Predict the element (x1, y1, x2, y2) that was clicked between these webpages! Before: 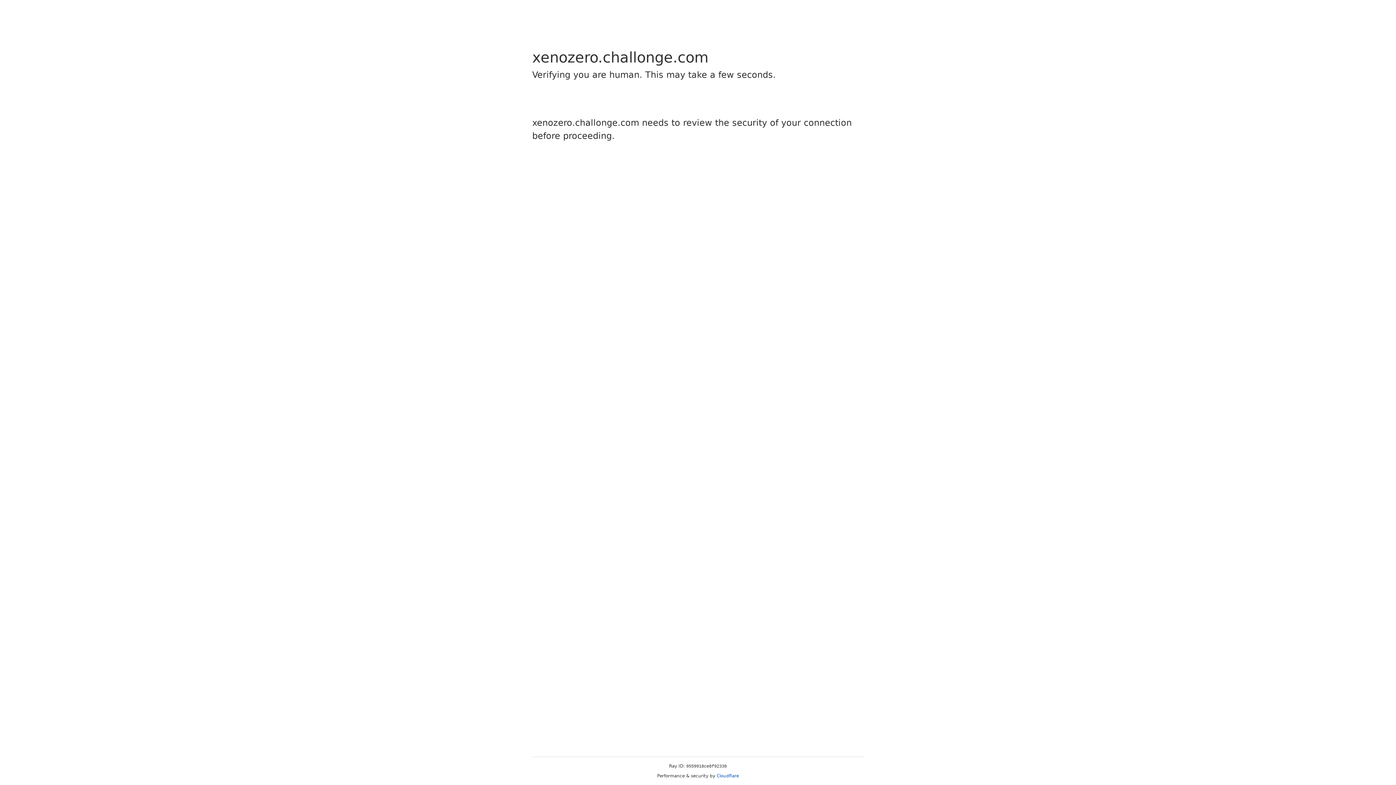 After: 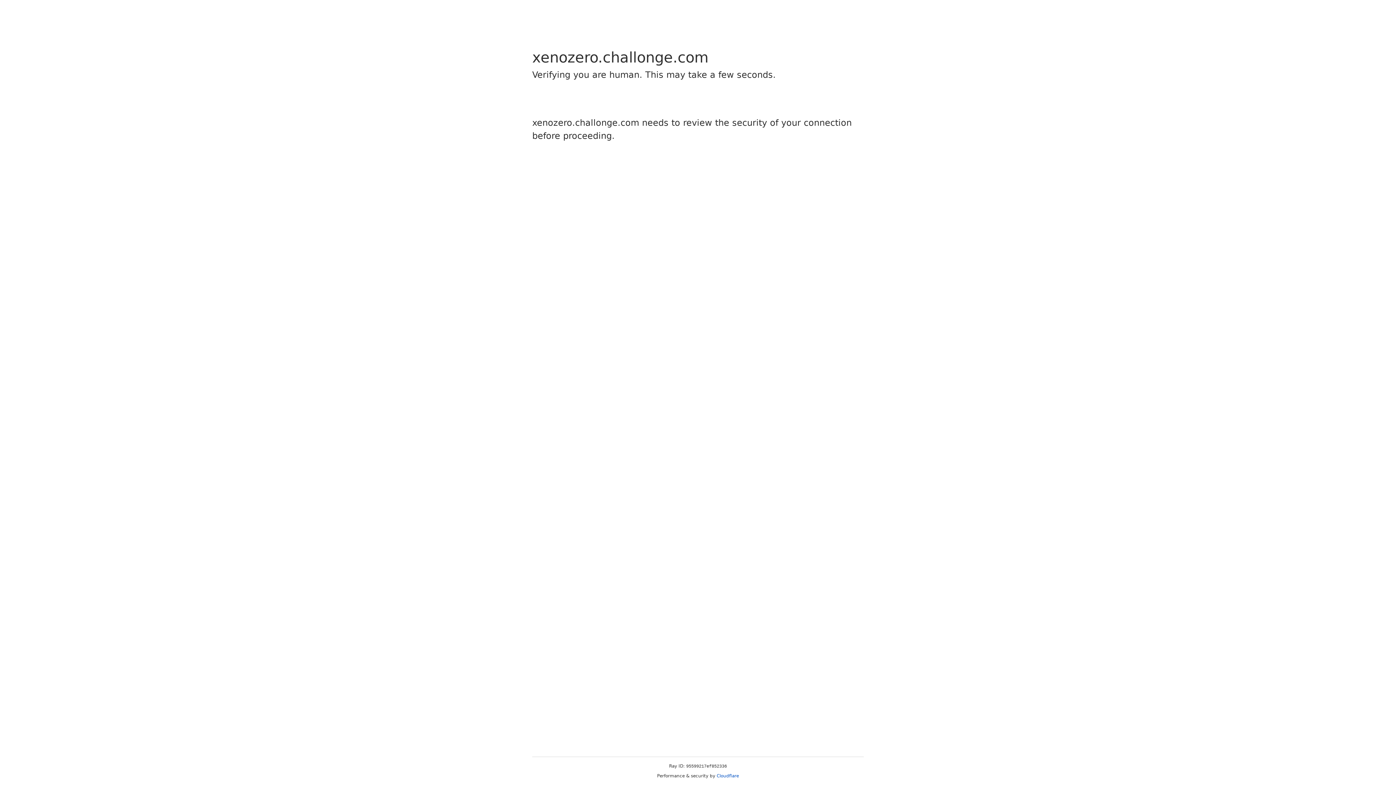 Action: bbox: (716, 773, 739, 778) label: Cloudflare